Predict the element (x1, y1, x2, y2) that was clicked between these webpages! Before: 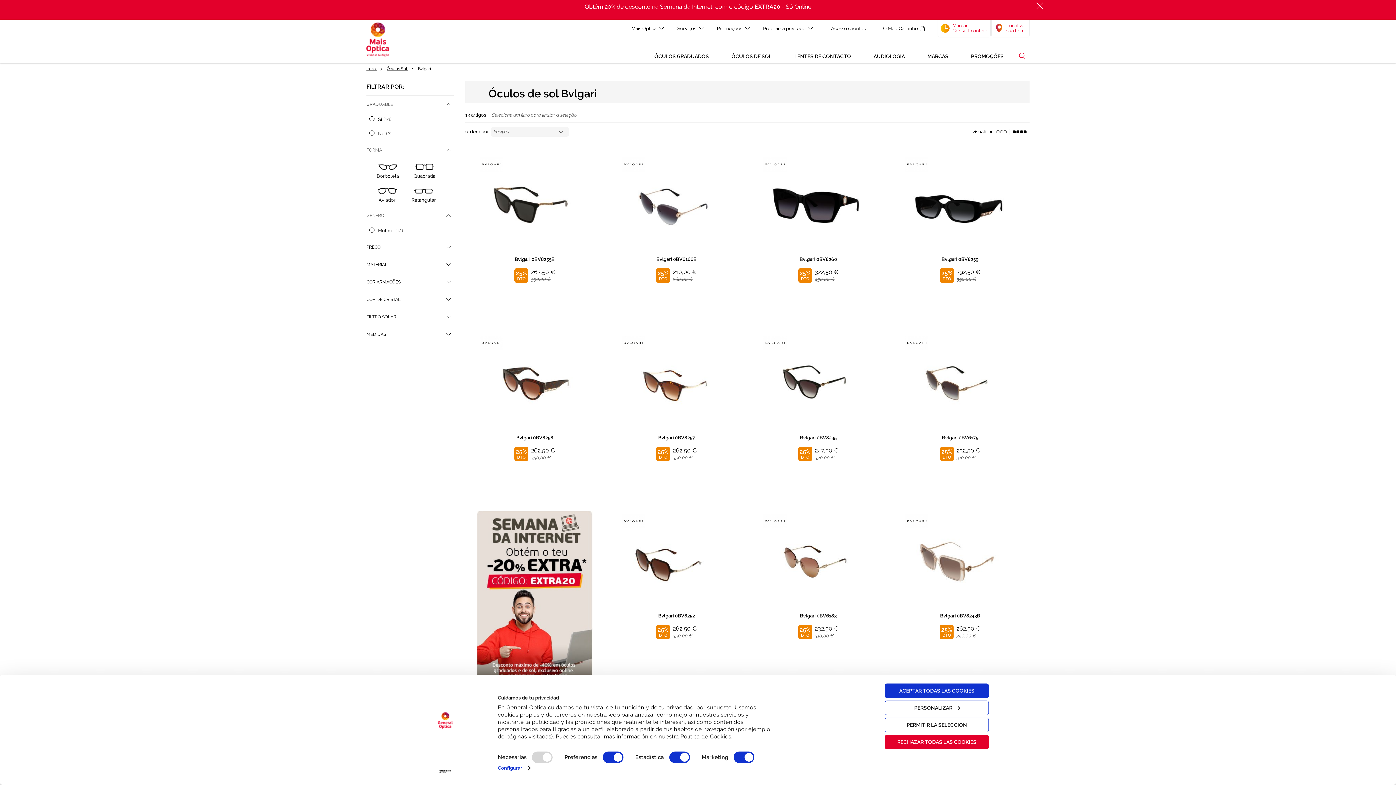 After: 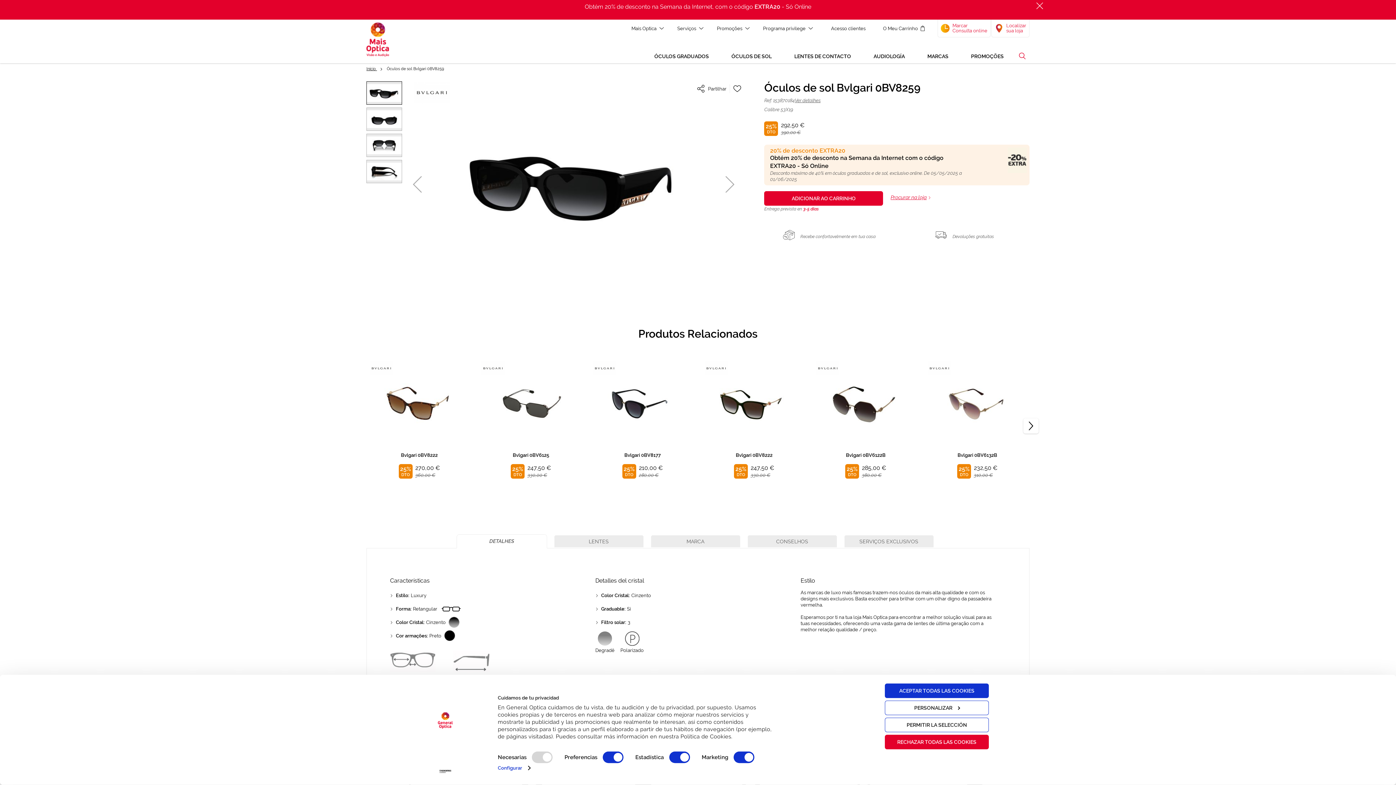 Action: label: Bvlgari 0BV8259
25%
DTO
292,50 €
390,00 € bbox: (905, 256, 1015, 291)